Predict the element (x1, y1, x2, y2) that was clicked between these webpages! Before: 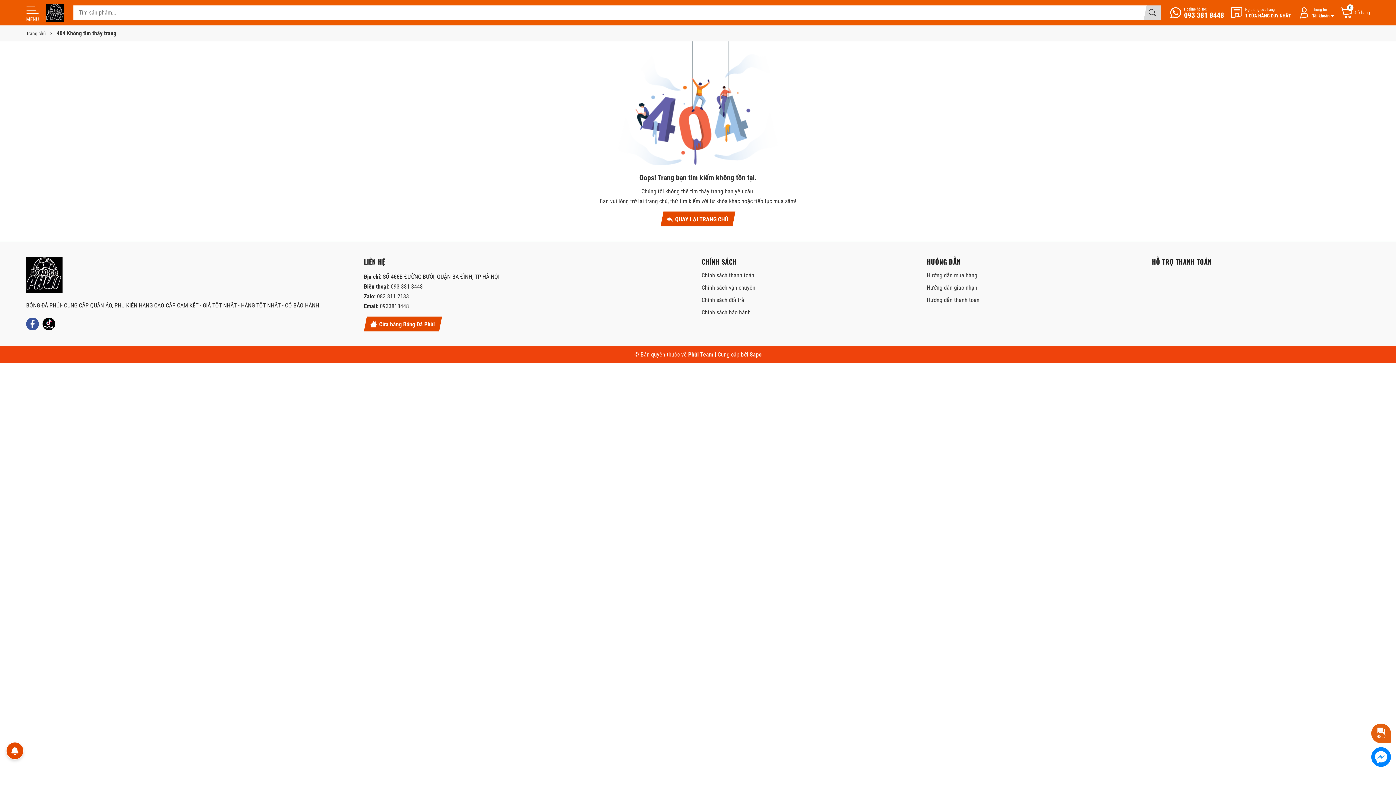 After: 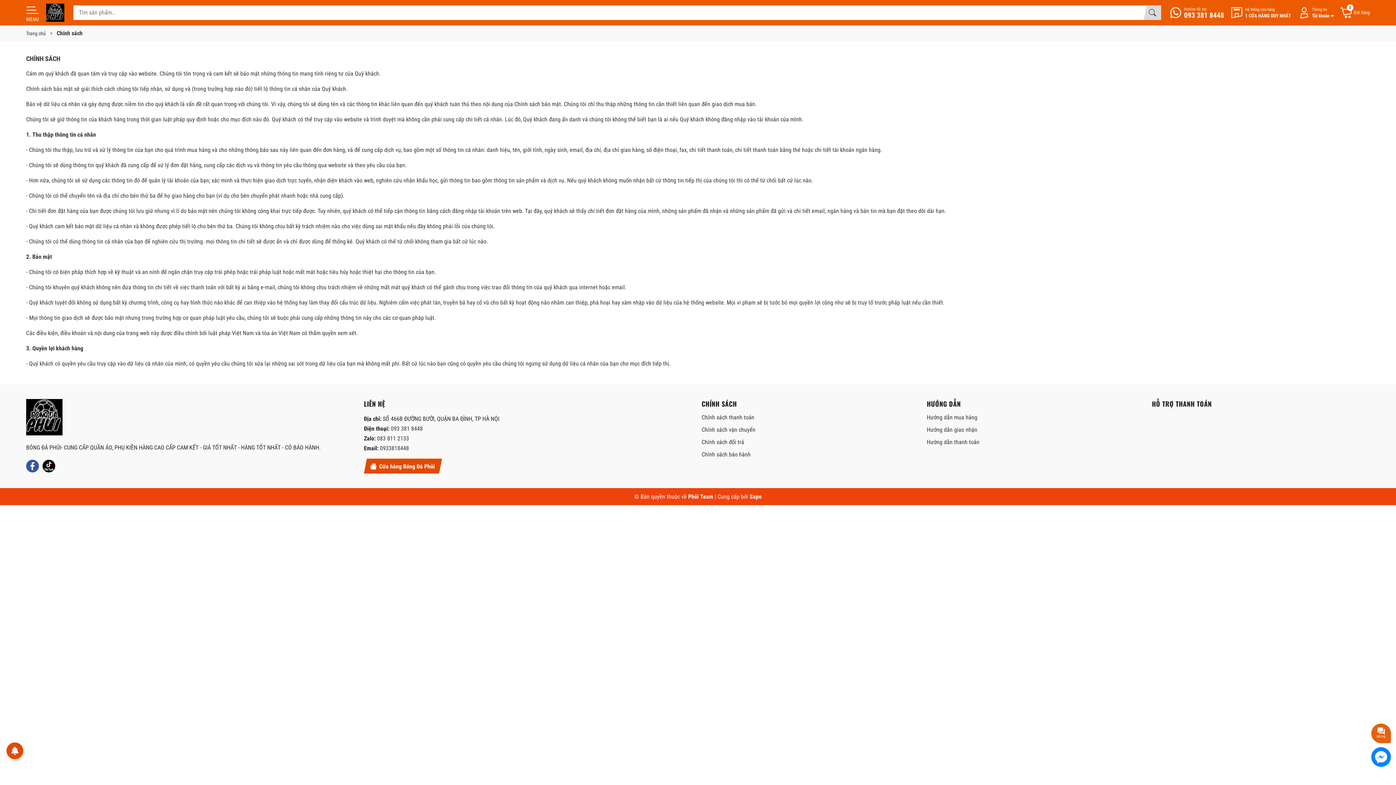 Action: bbox: (701, 272, 919, 278) label: Chính sách thanh toán